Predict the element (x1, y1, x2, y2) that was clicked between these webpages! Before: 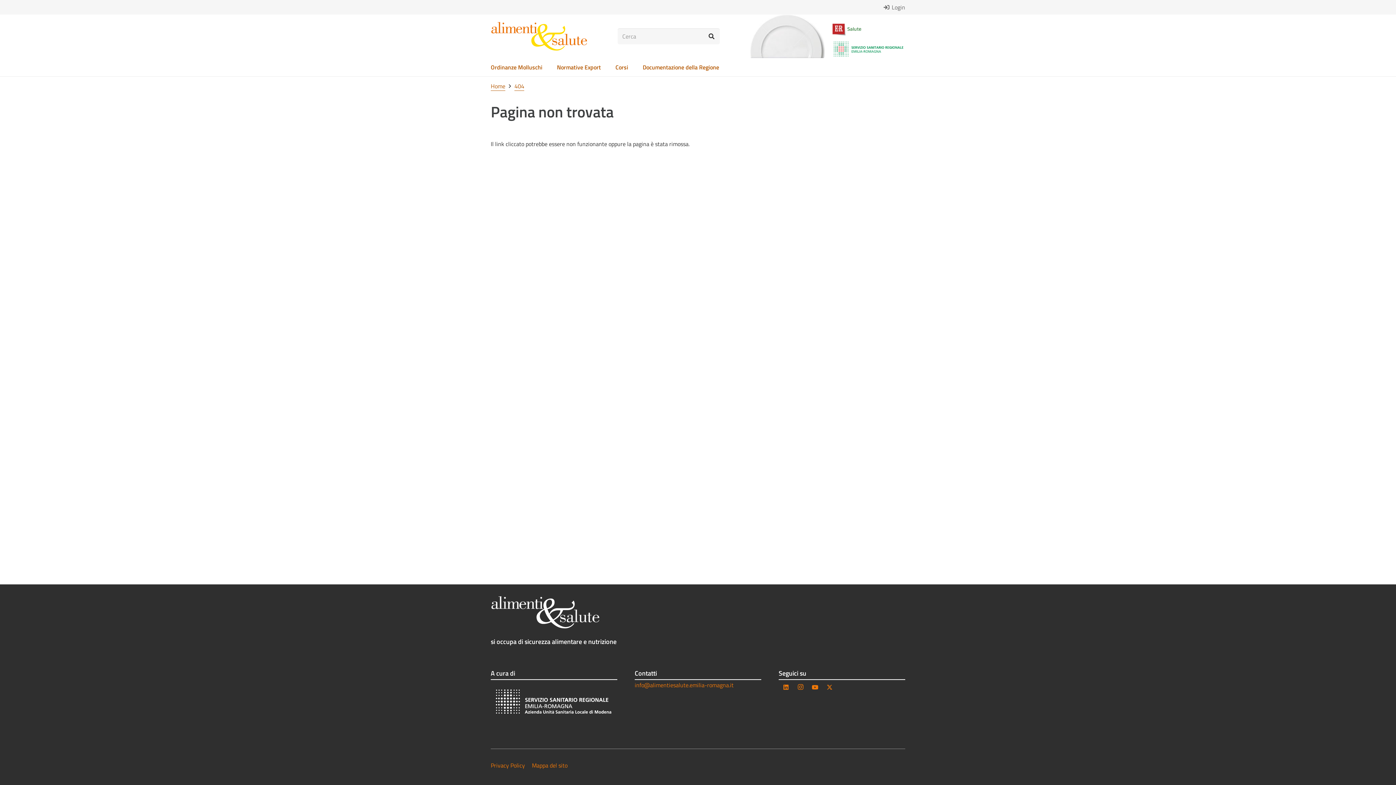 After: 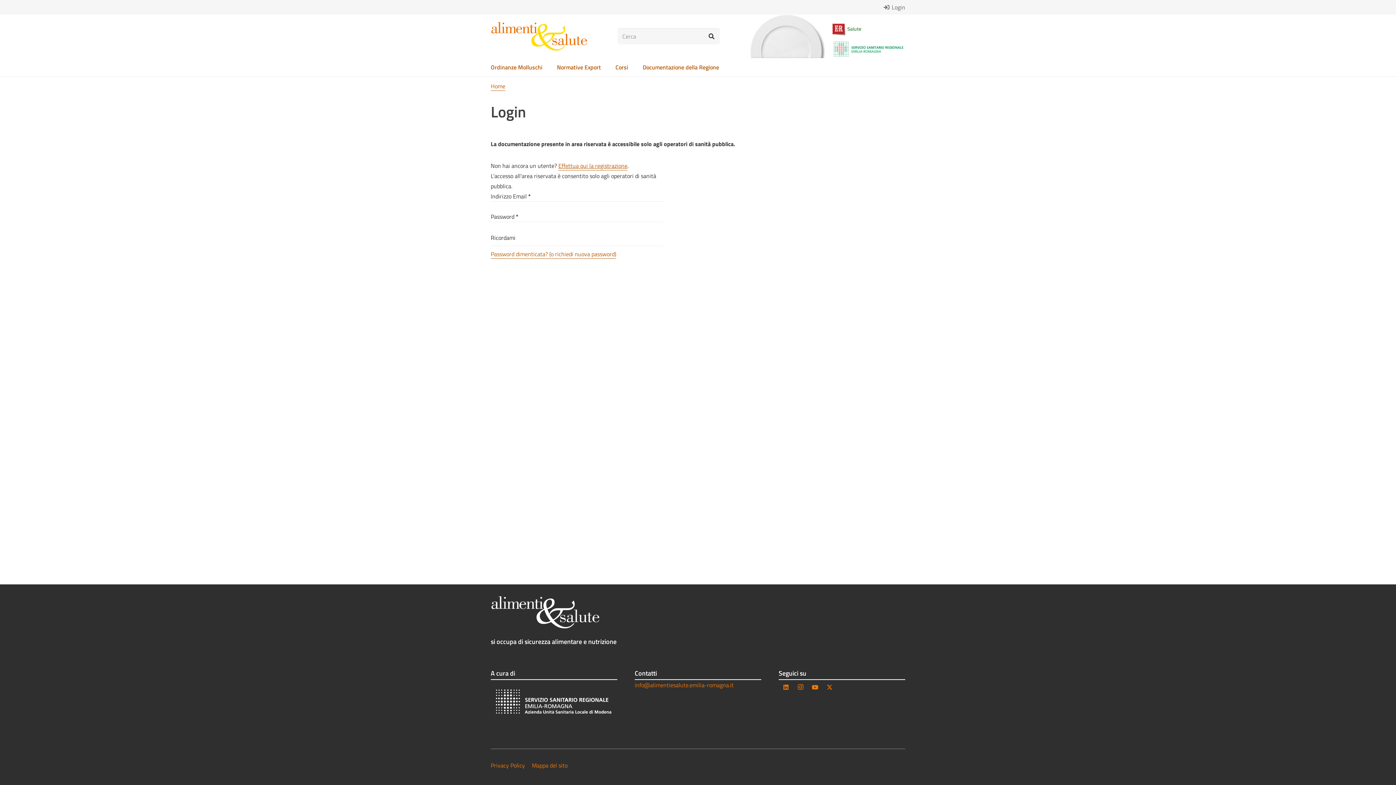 Action: label: Login bbox: (883, 2, 905, 11)